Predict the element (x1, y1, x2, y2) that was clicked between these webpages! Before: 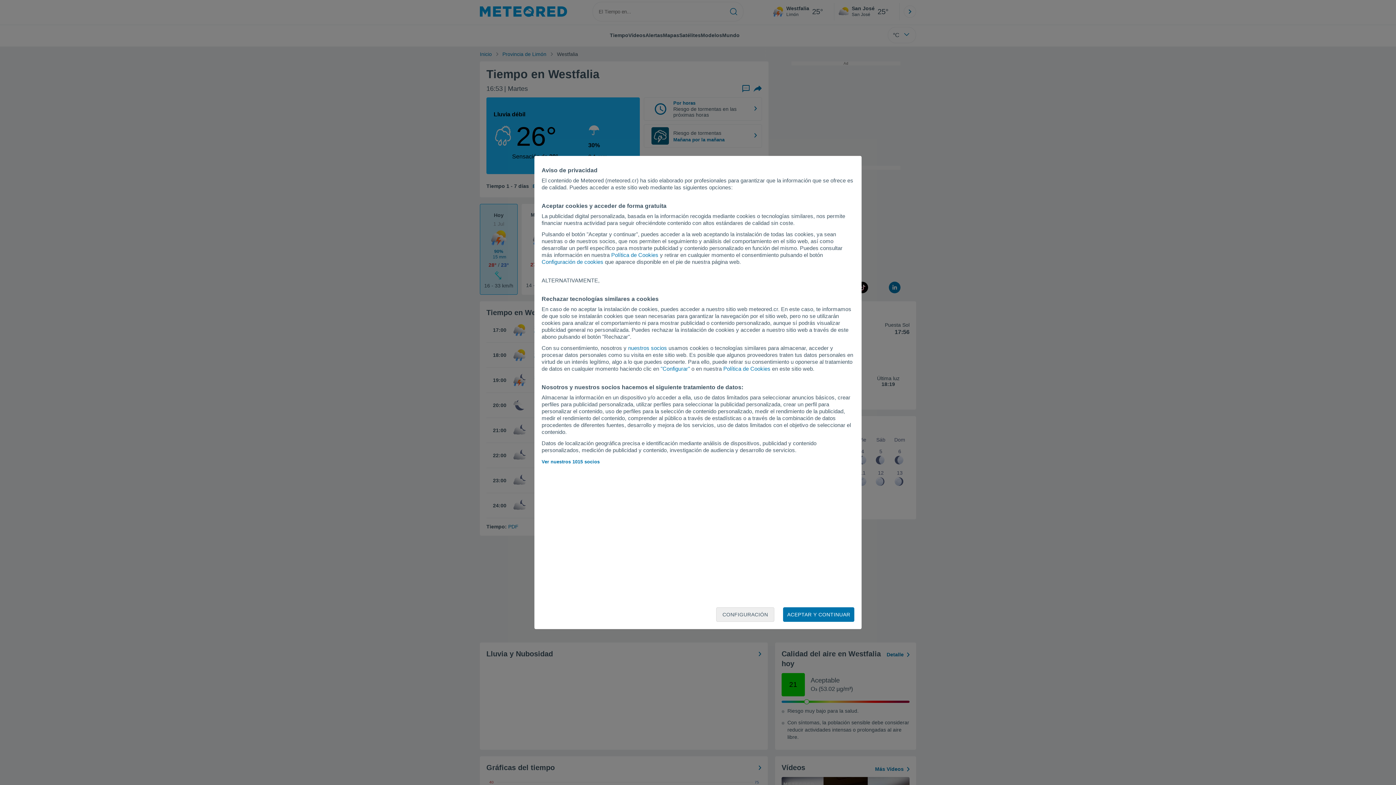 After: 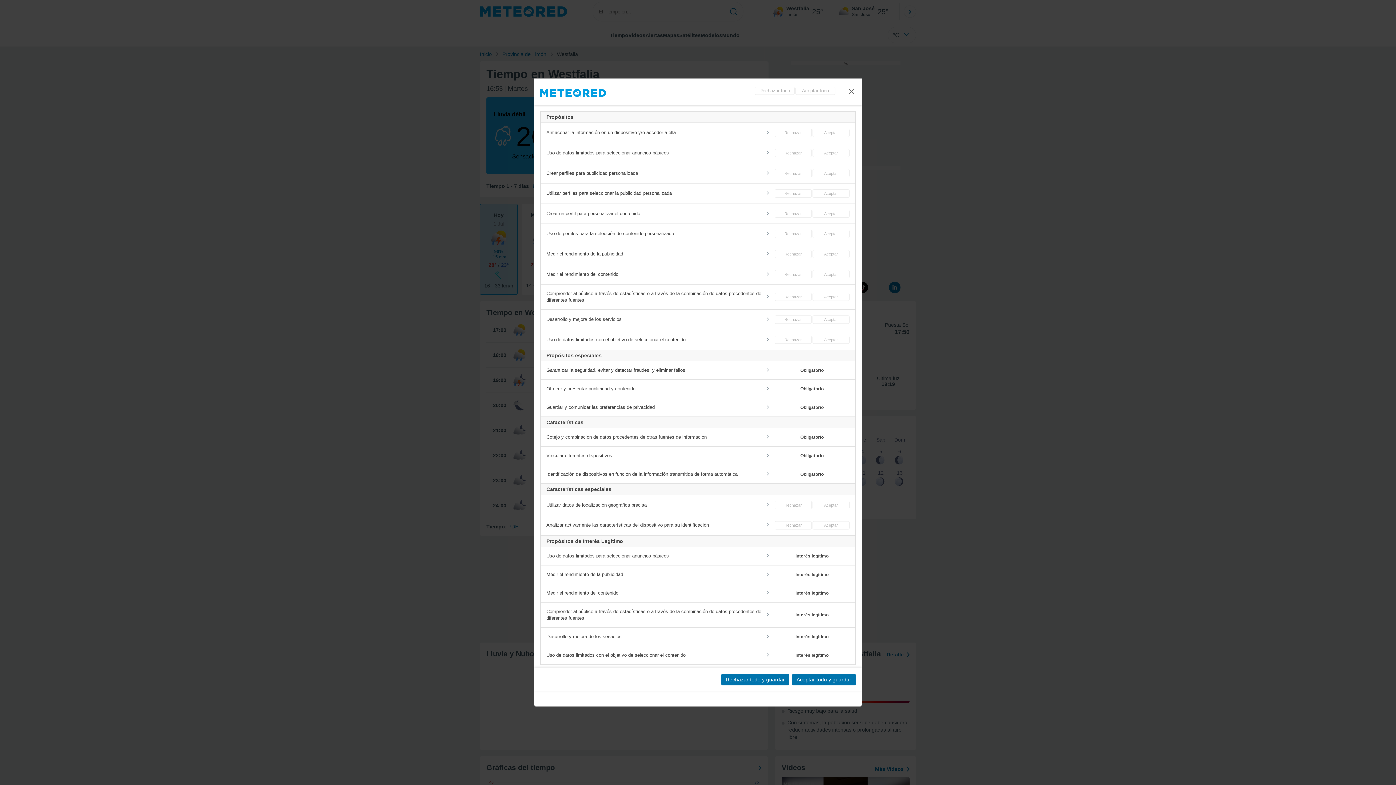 Action: bbox: (541, 258, 603, 265) label: Configuración de cookies